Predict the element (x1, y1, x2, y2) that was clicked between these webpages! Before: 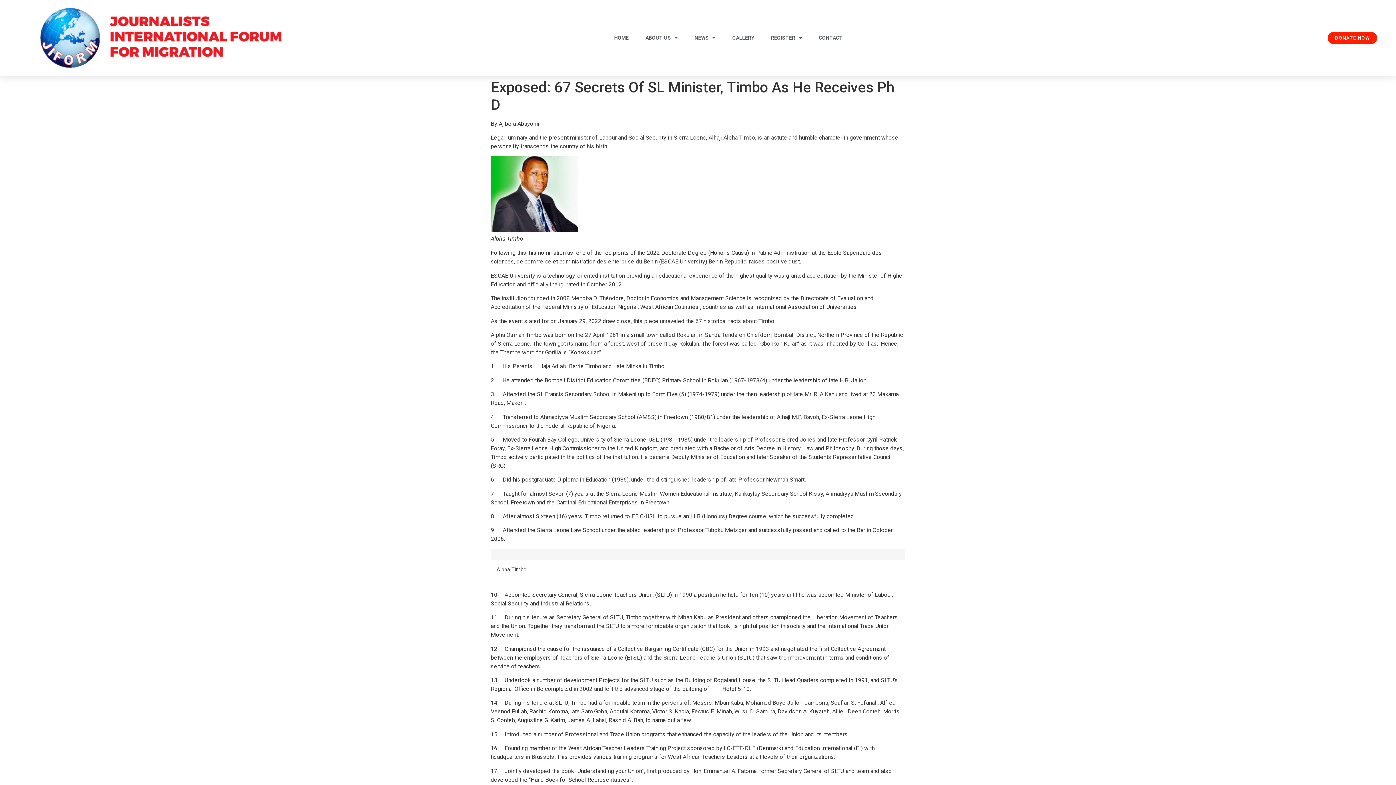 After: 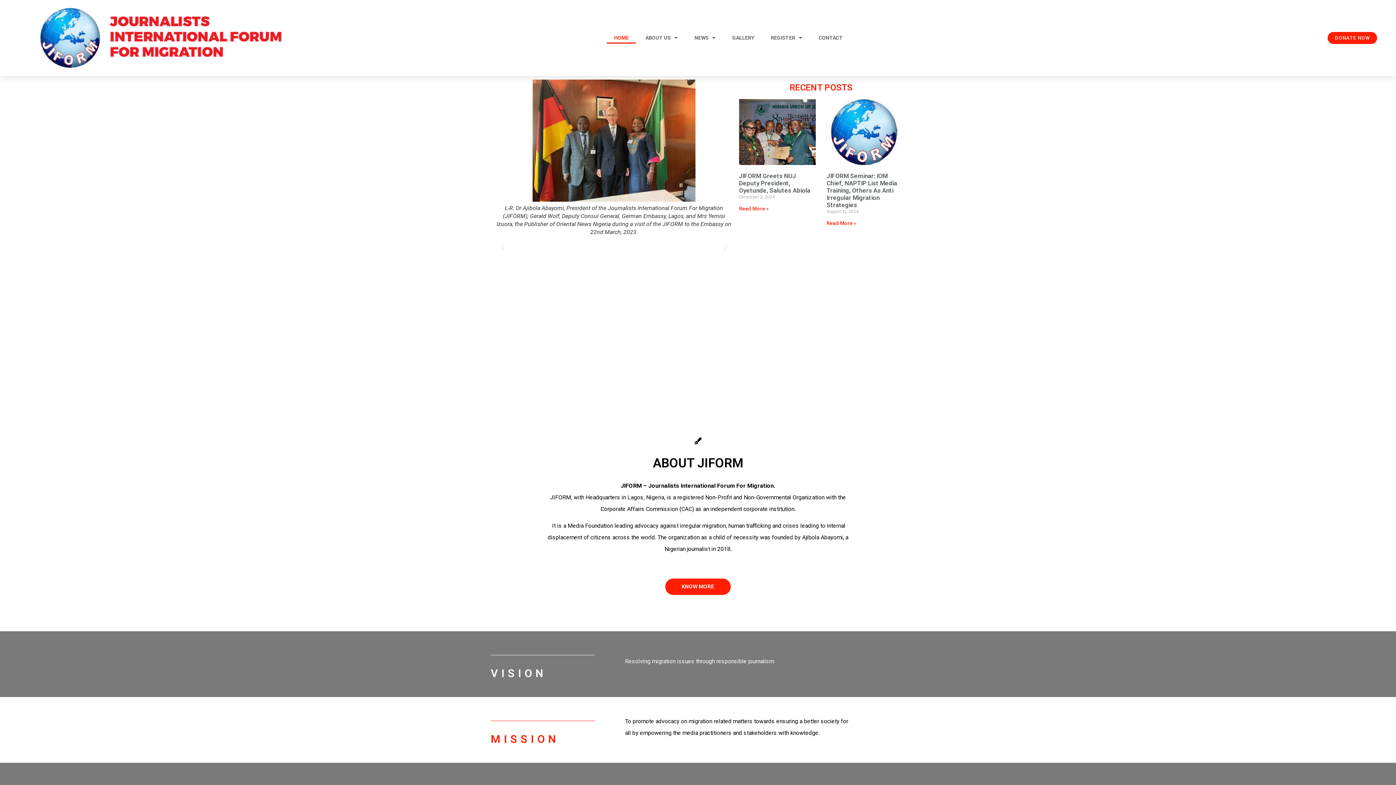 Action: bbox: (25, 0, 290, 75)